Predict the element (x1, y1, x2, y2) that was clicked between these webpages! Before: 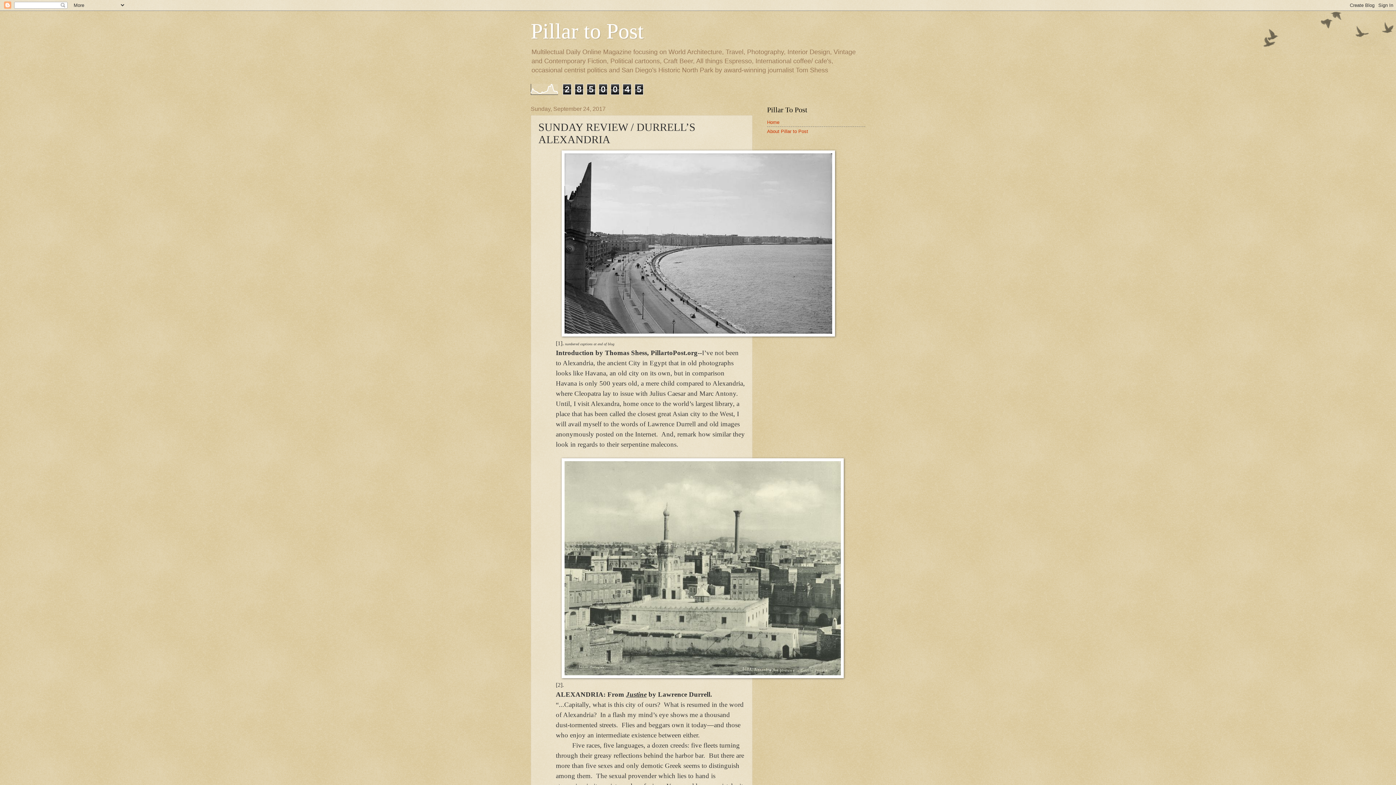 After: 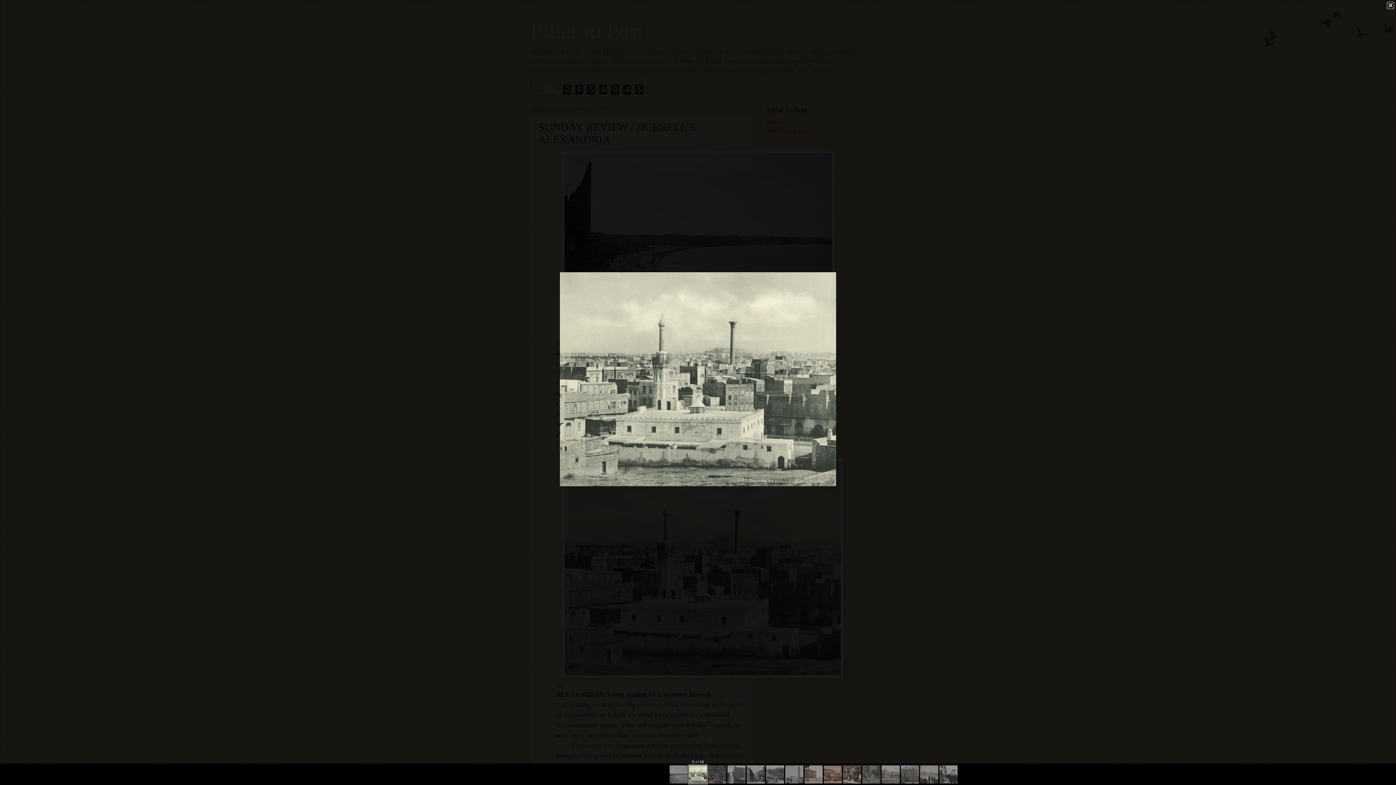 Action: bbox: (561, 673, 844, 679)